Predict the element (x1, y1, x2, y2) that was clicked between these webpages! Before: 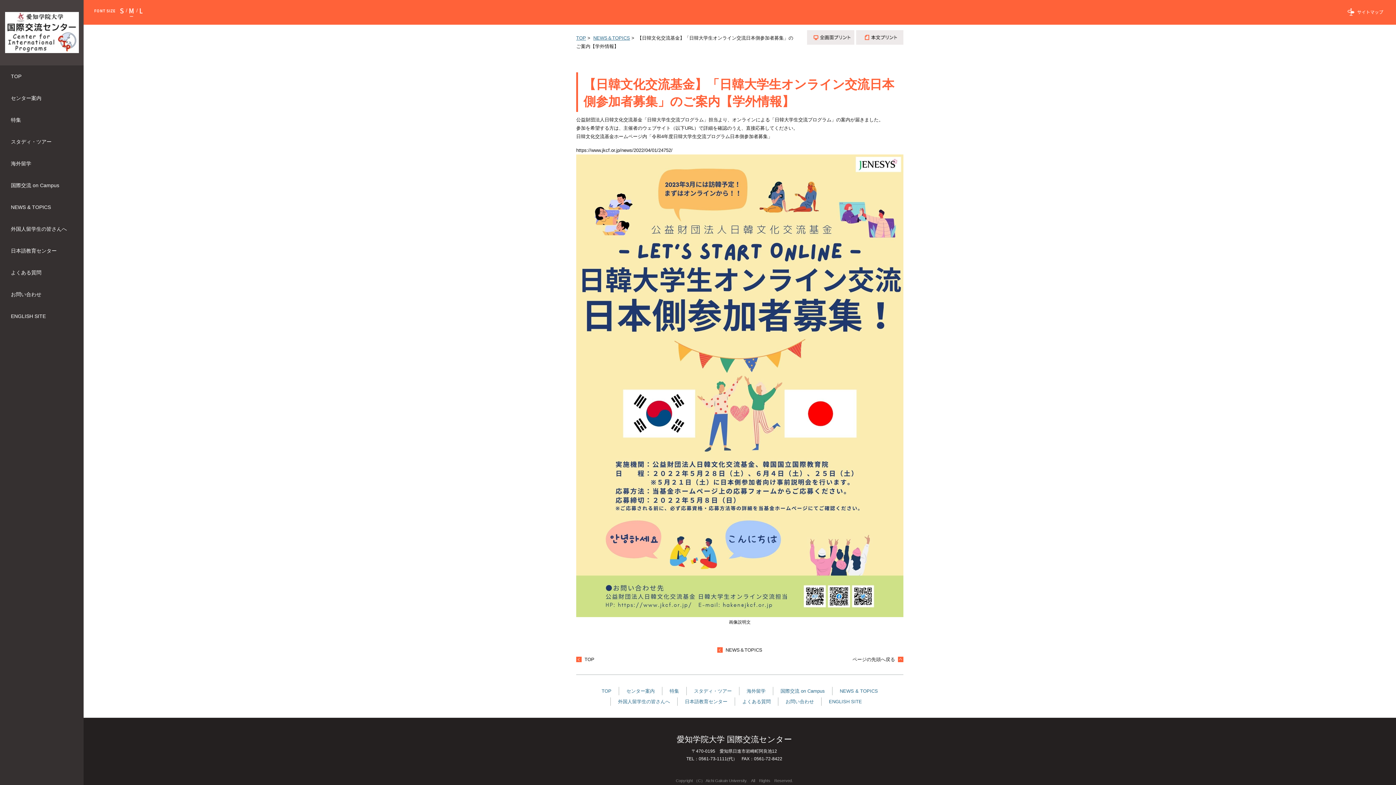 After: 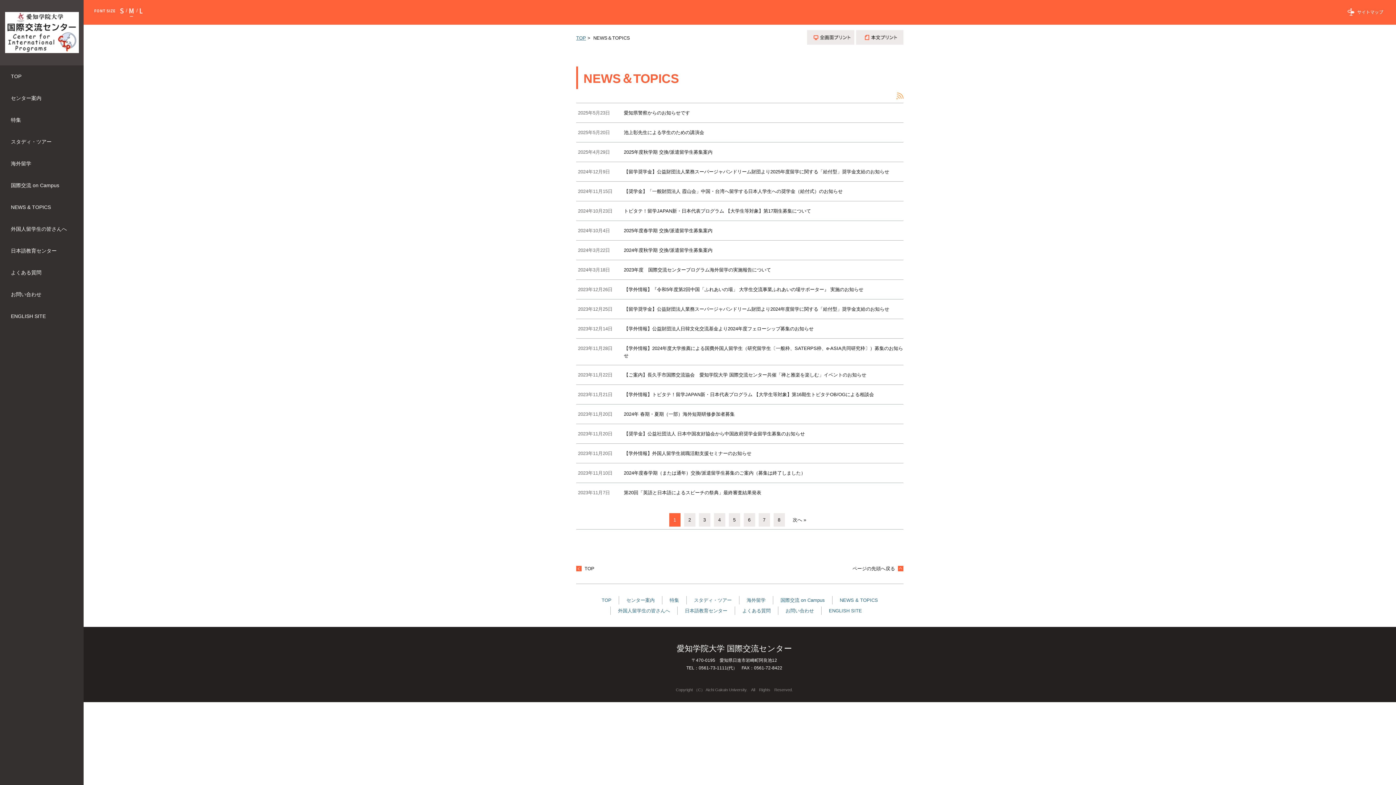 Action: bbox: (593, 35, 630, 40) label: NEWS＆TOPICS